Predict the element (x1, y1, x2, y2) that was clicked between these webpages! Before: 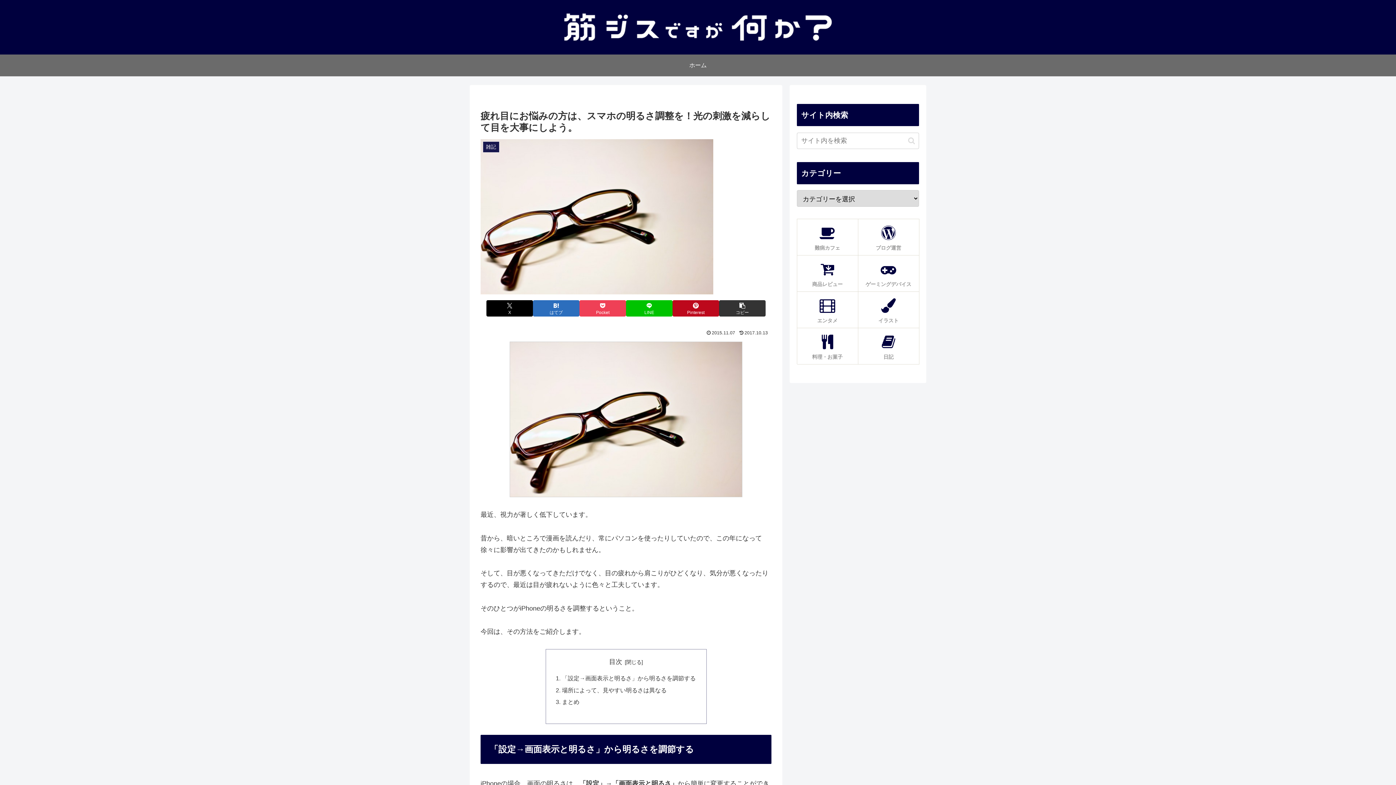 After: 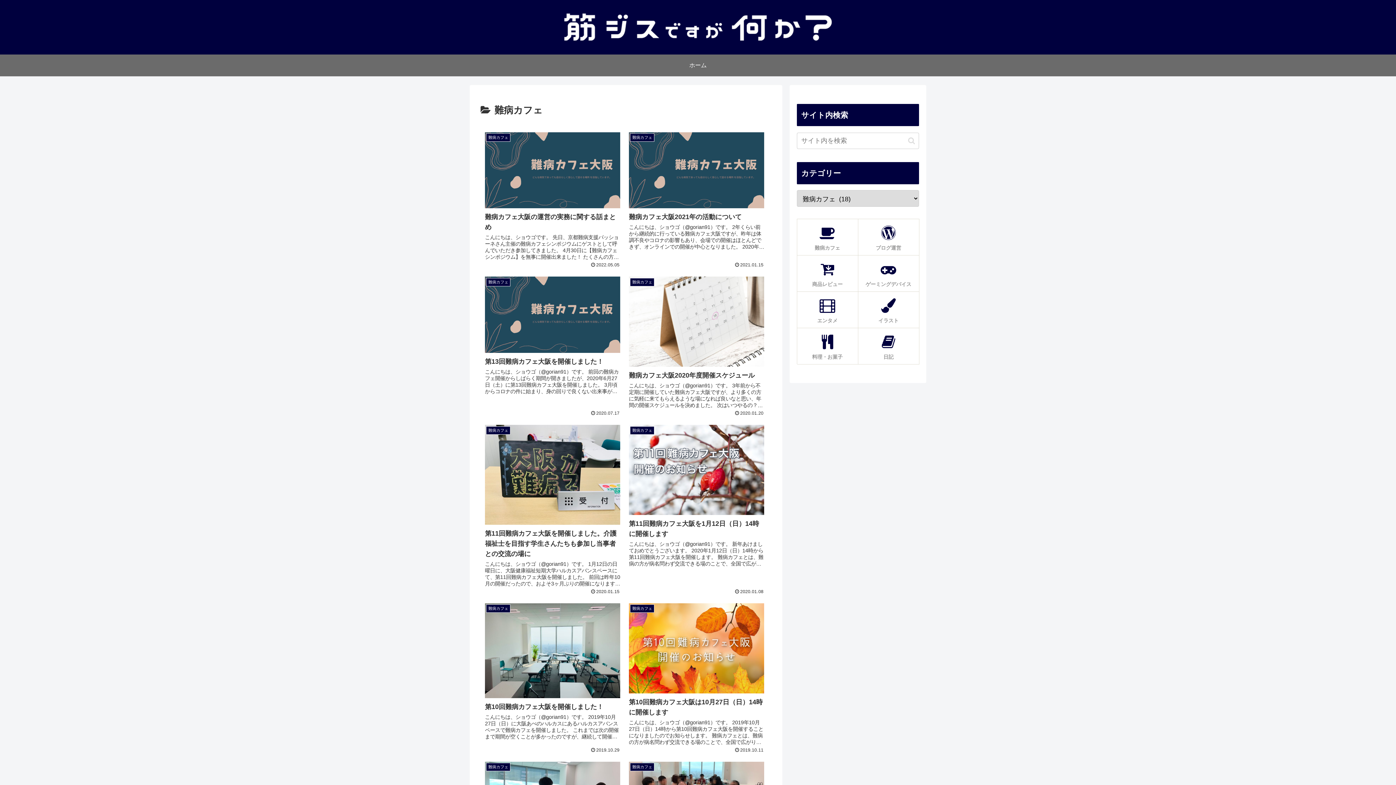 Action: label: 難病カフェ bbox: (797, 218, 858, 255)